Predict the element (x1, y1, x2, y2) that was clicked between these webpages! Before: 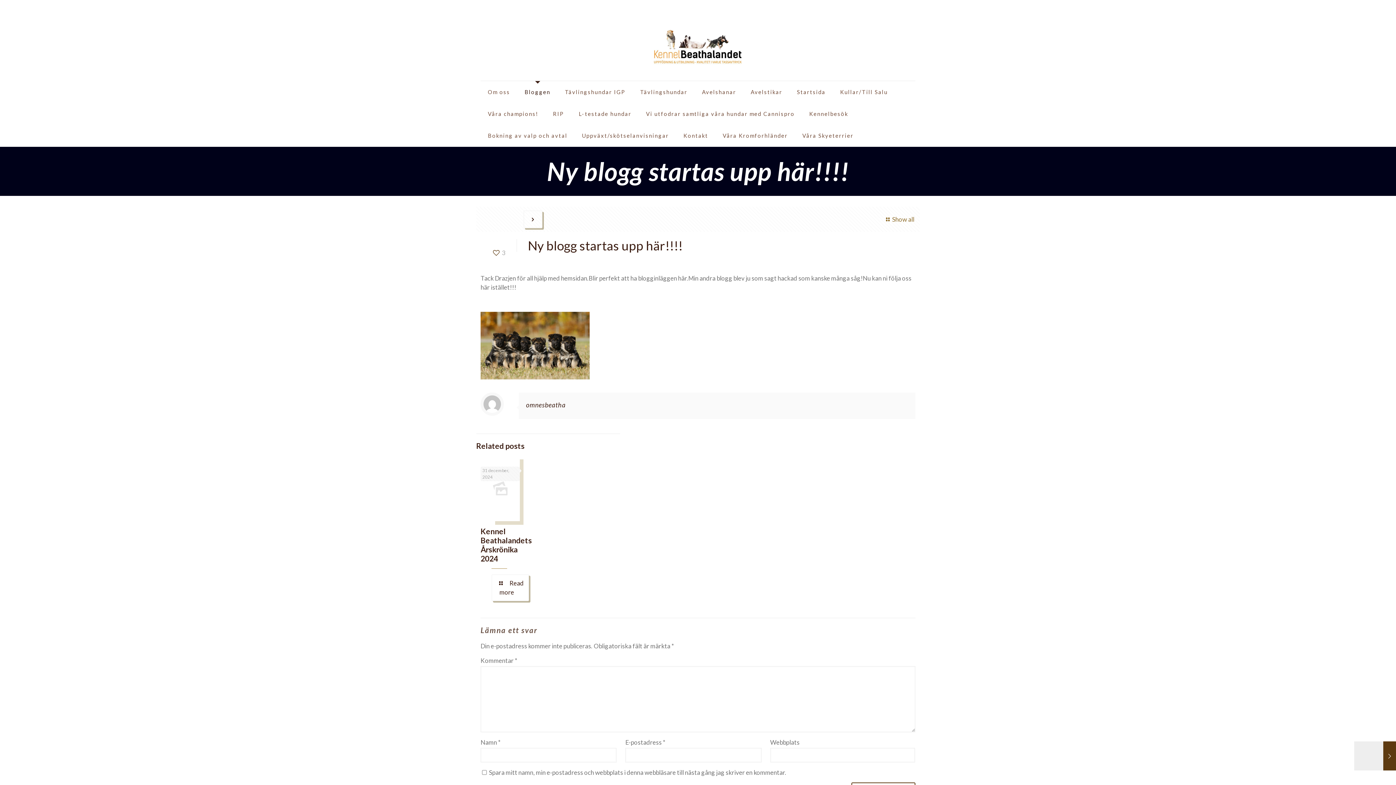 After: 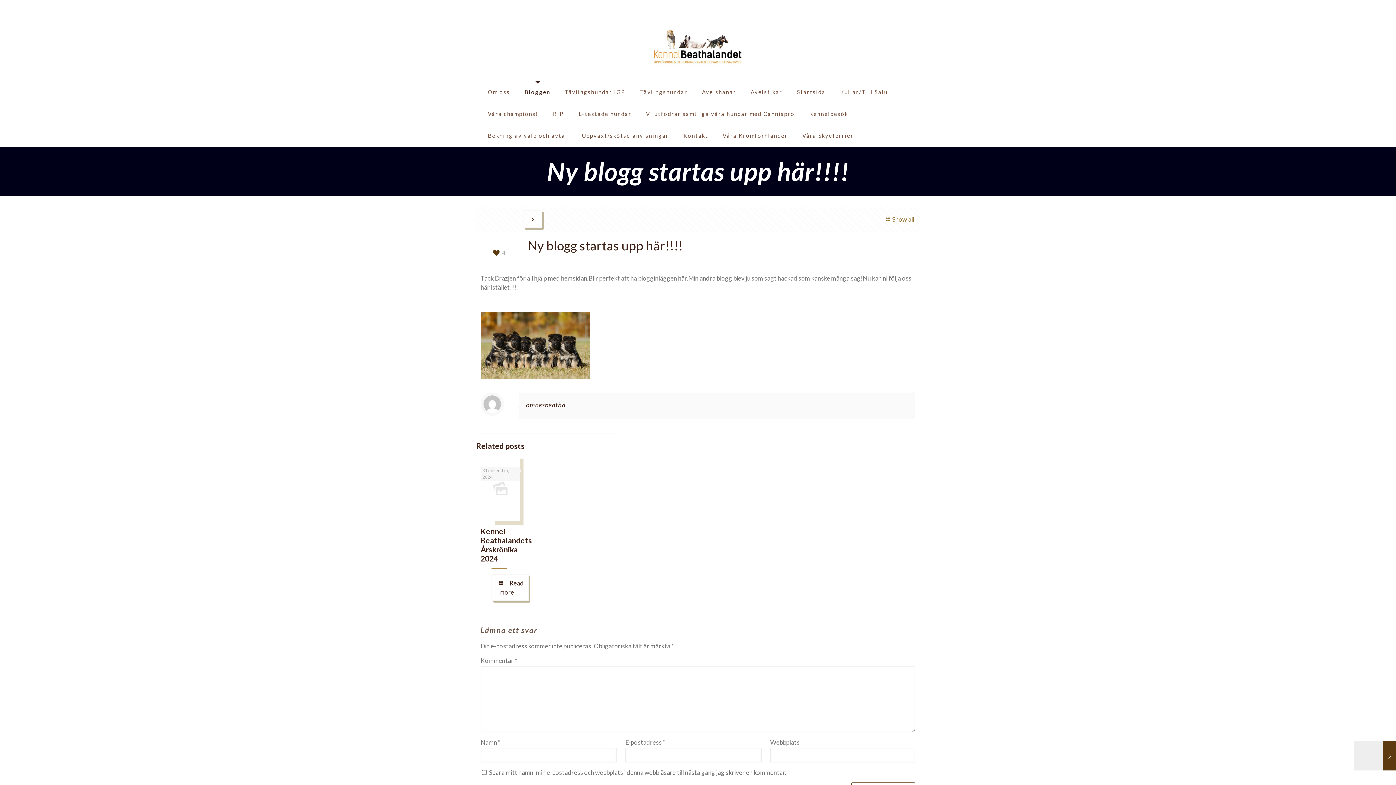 Action: bbox: (491, 248, 505, 257) label: 3